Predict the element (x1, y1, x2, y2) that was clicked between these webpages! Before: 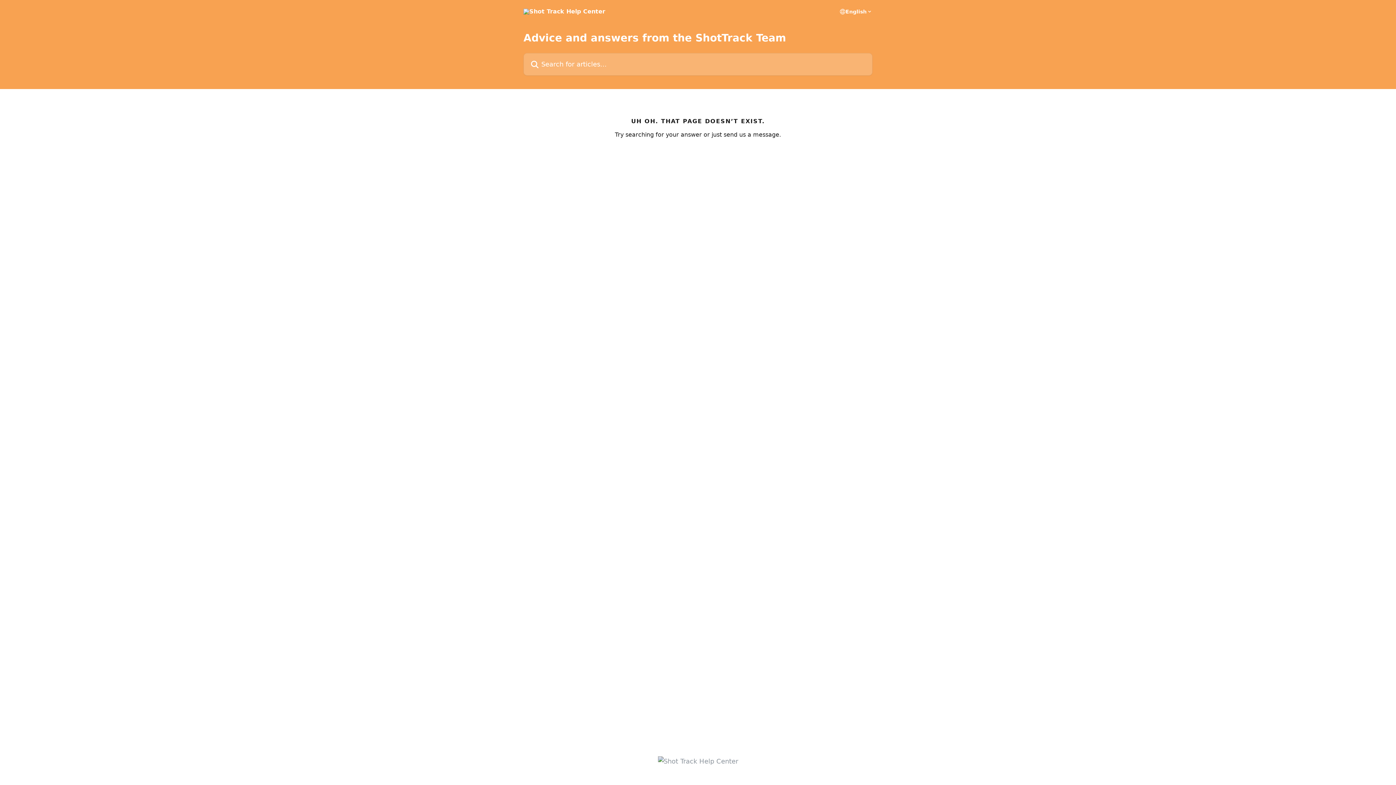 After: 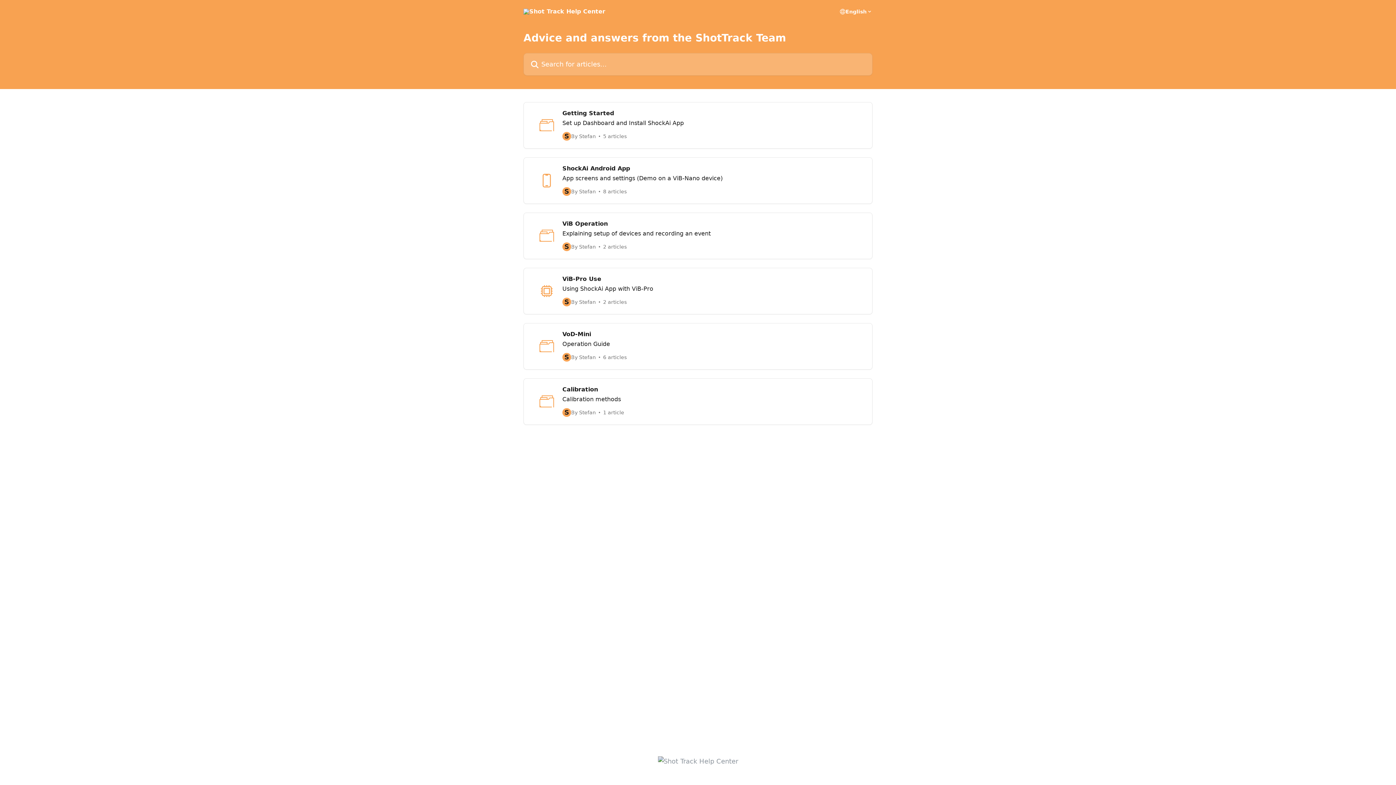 Action: bbox: (523, 8, 605, 14)